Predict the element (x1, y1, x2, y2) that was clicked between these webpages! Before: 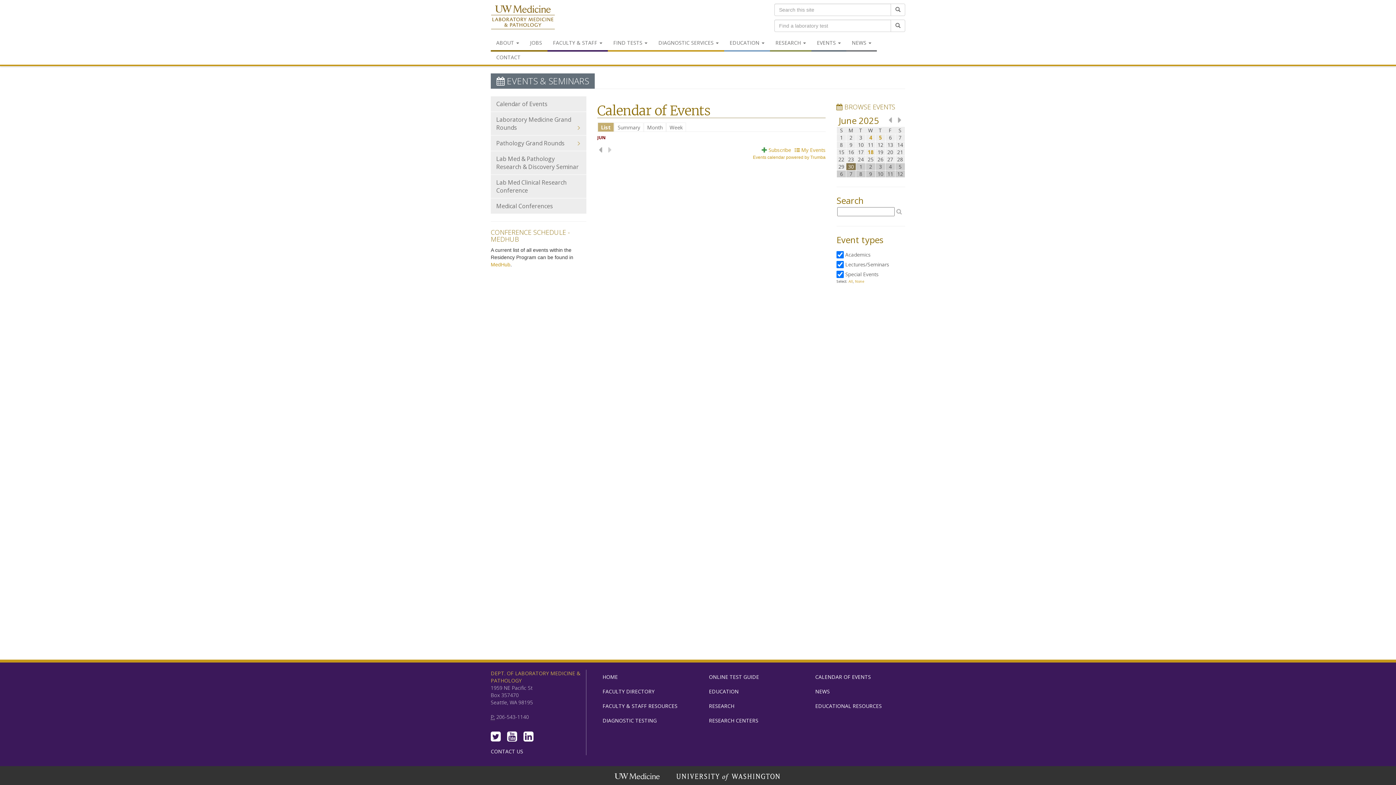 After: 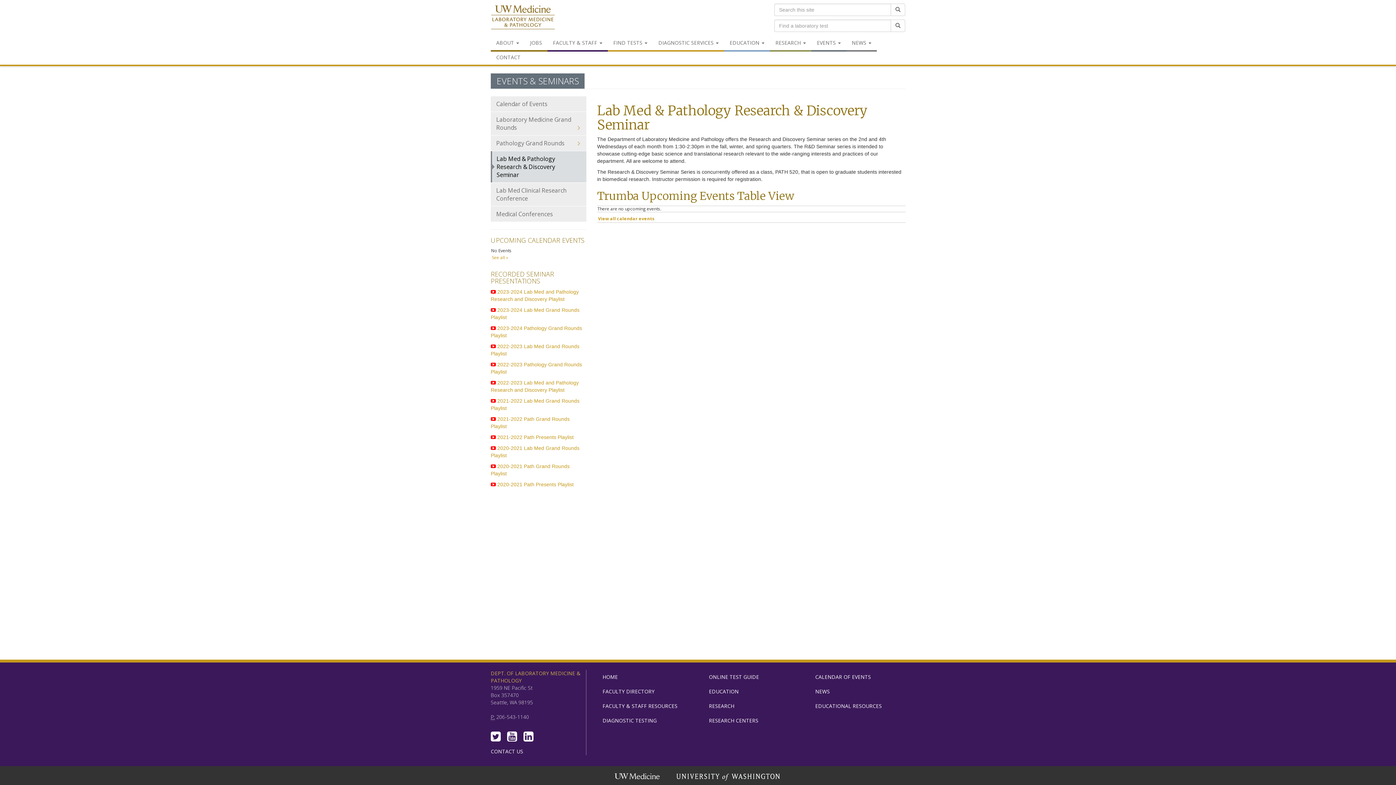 Action: label: Lab Med & Pathology Research & Discovery Seminar bbox: (490, 151, 586, 174)